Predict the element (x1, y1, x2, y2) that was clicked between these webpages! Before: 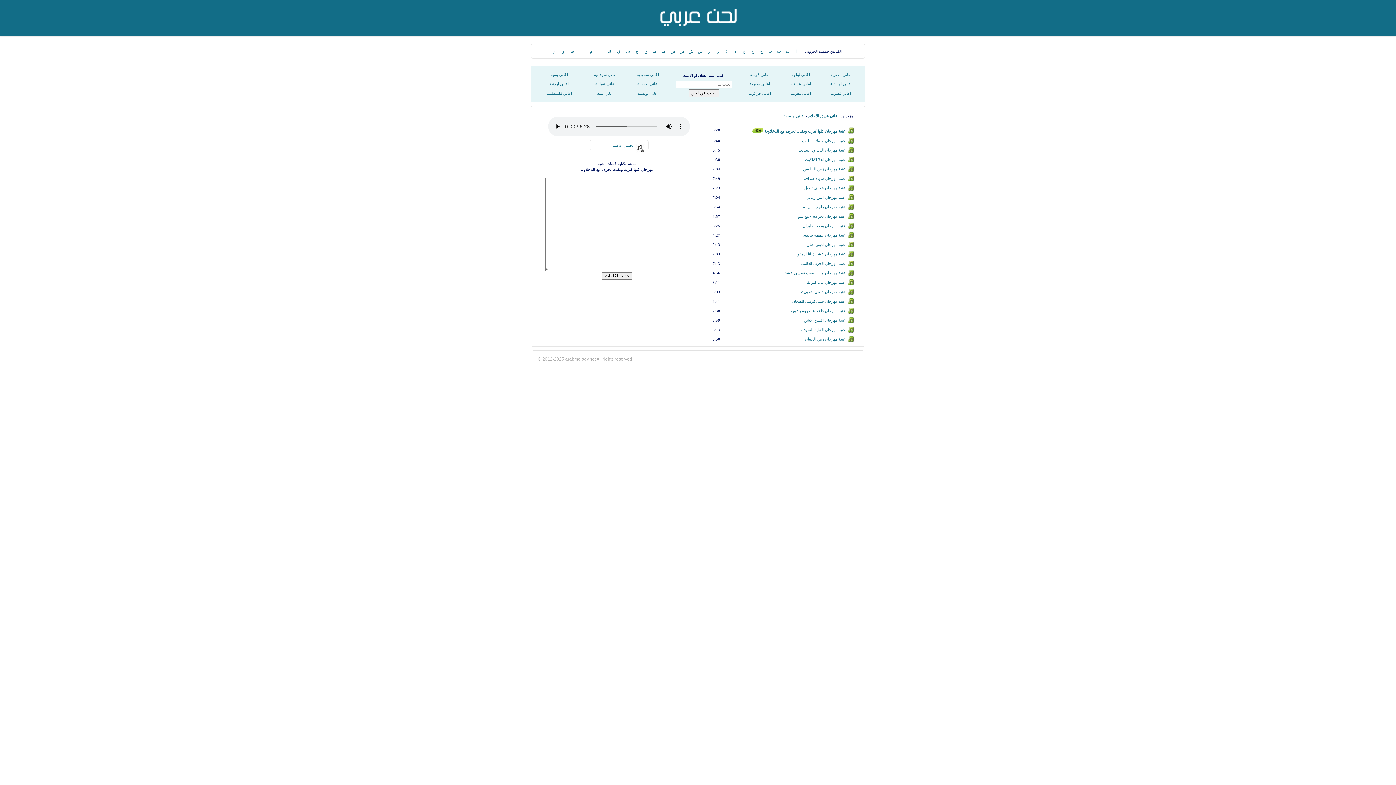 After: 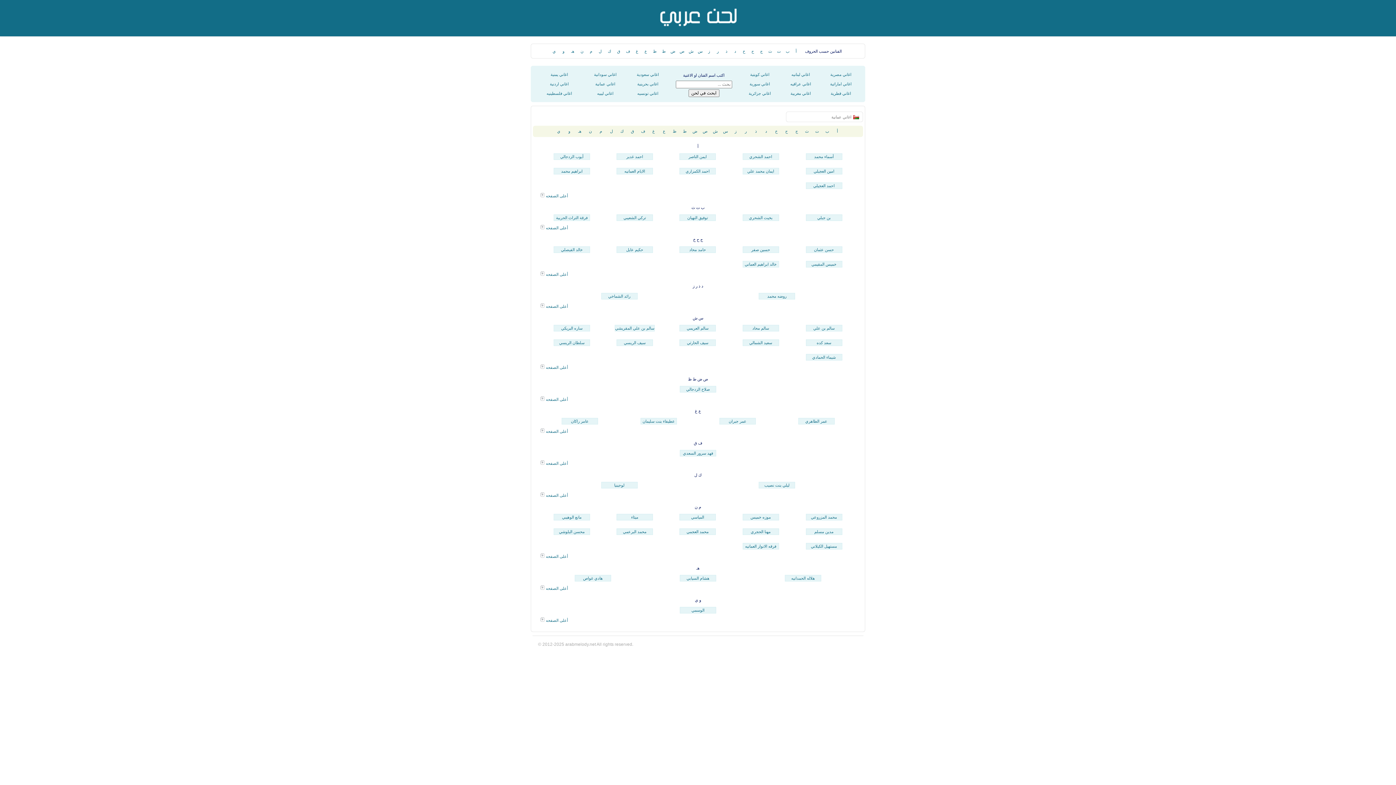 Action: label: اغاني عمانية bbox: (595, 81, 615, 86)